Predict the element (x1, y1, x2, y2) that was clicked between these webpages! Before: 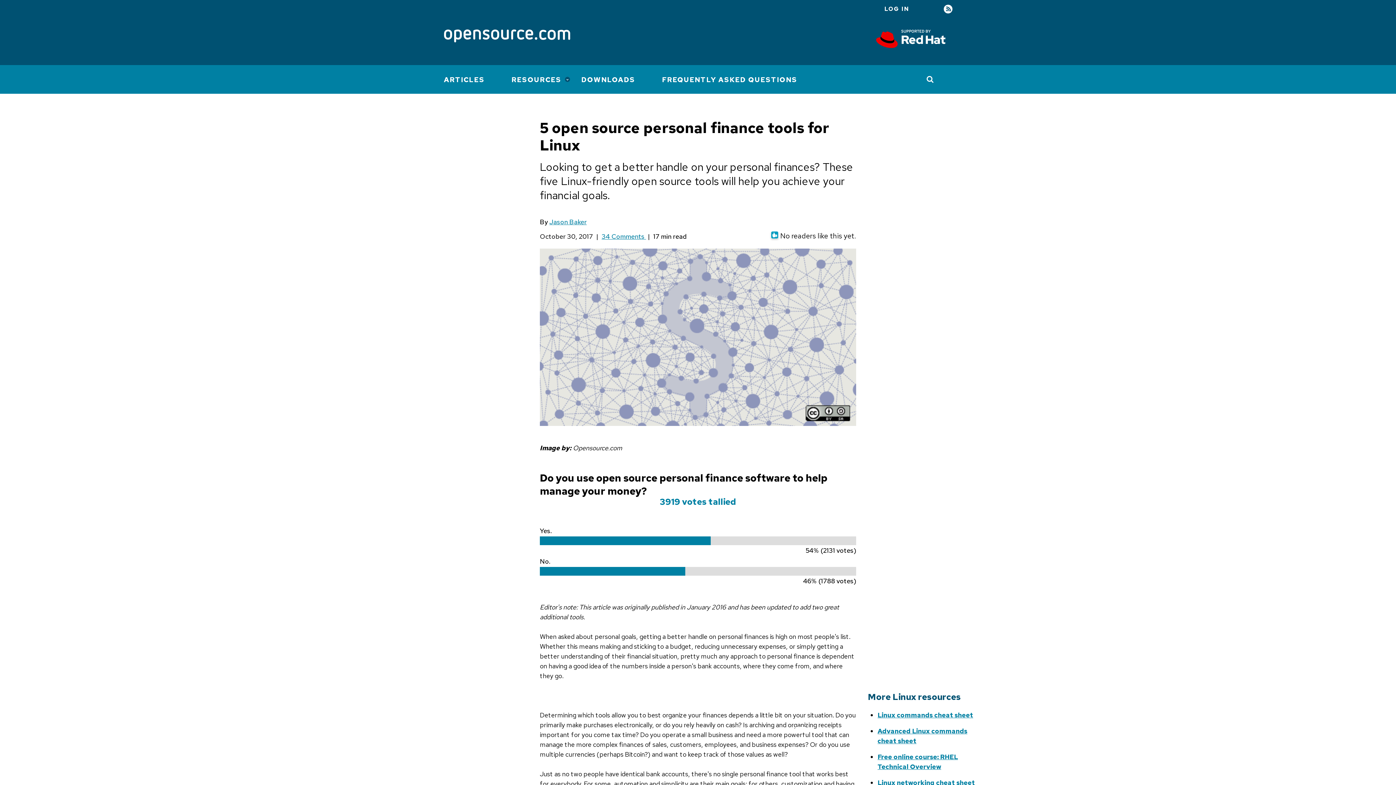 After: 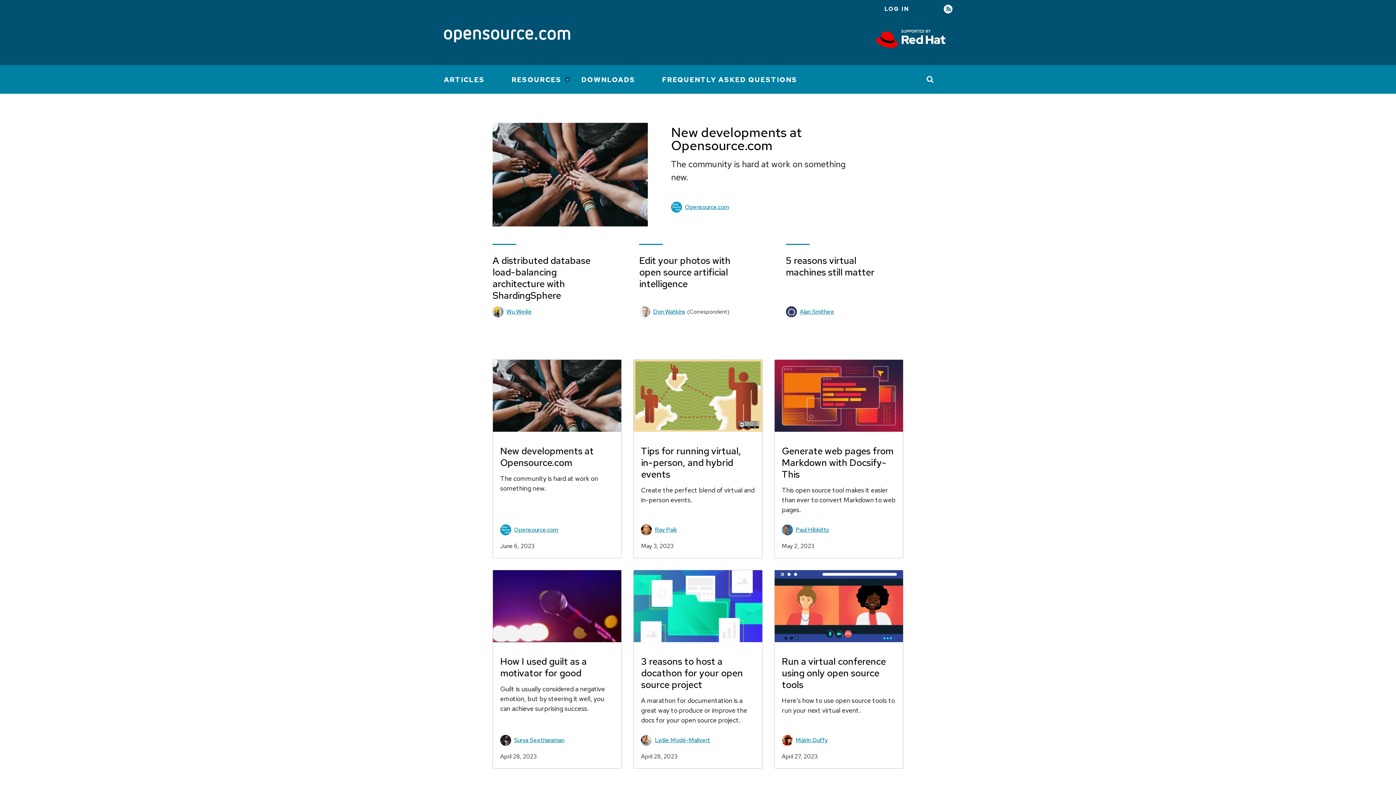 Action: label: ARTICLES bbox: (441, 65, 496, 93)